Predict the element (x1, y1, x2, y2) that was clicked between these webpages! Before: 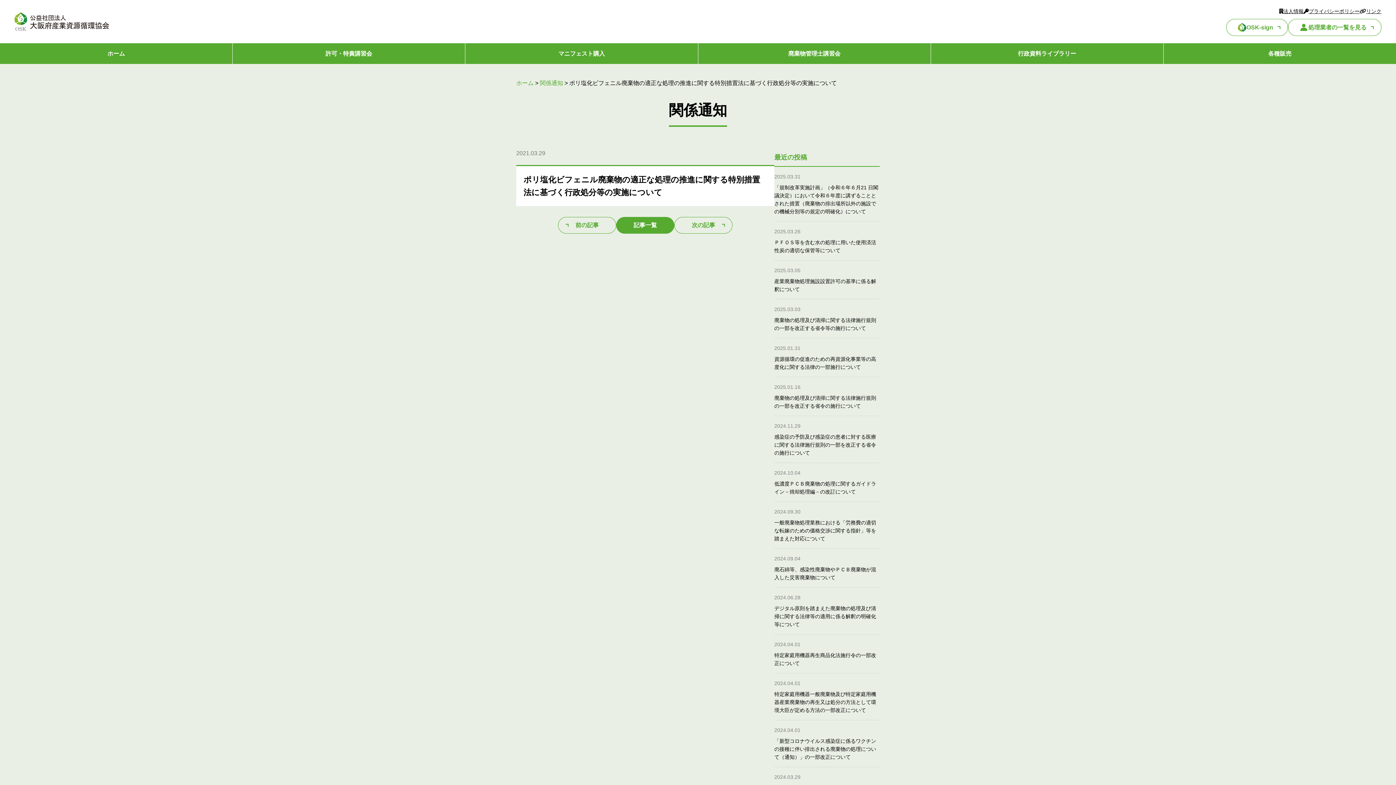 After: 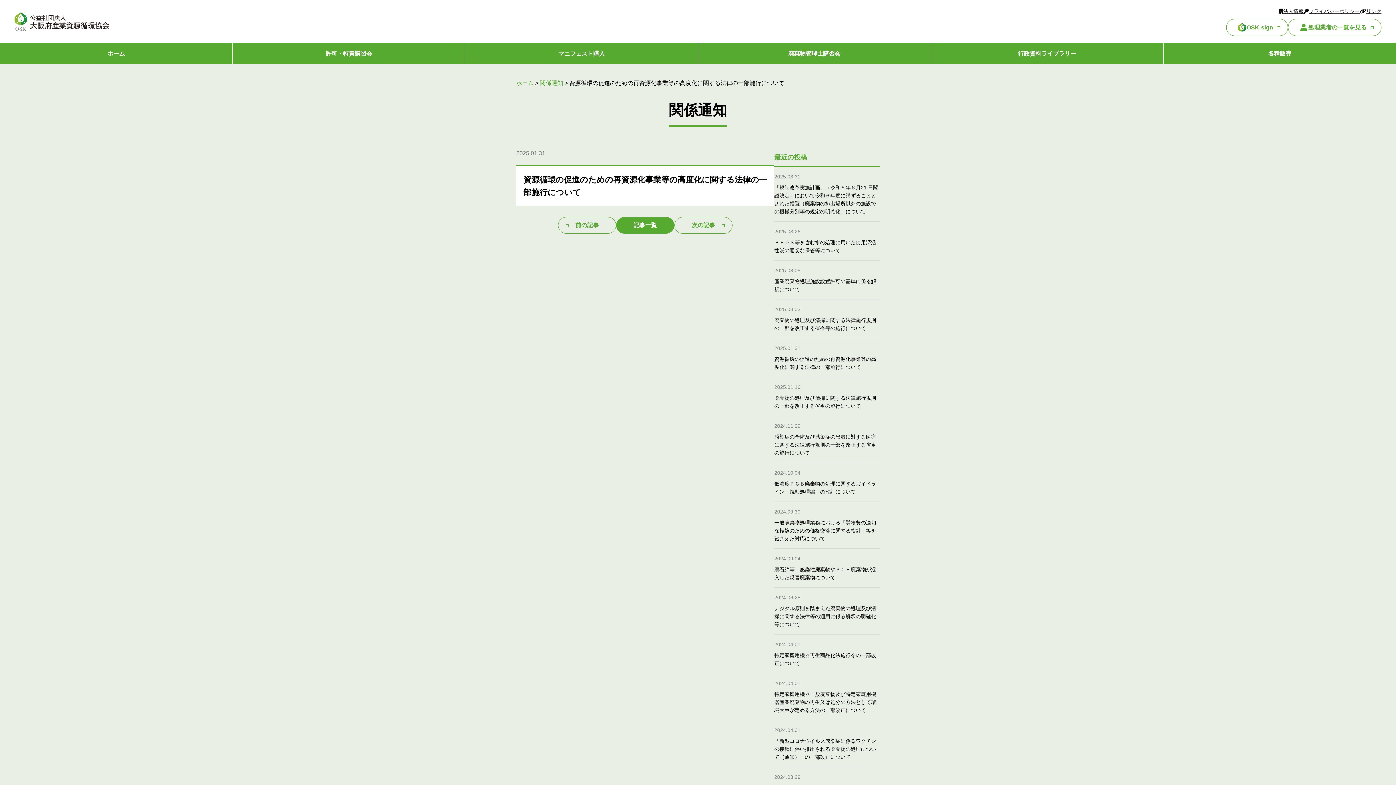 Action: label: 2025.01.31
資源循環の促進のための再資源化事業等の高度化に関する法律の一部施行について bbox: (774, 338, 880, 377)